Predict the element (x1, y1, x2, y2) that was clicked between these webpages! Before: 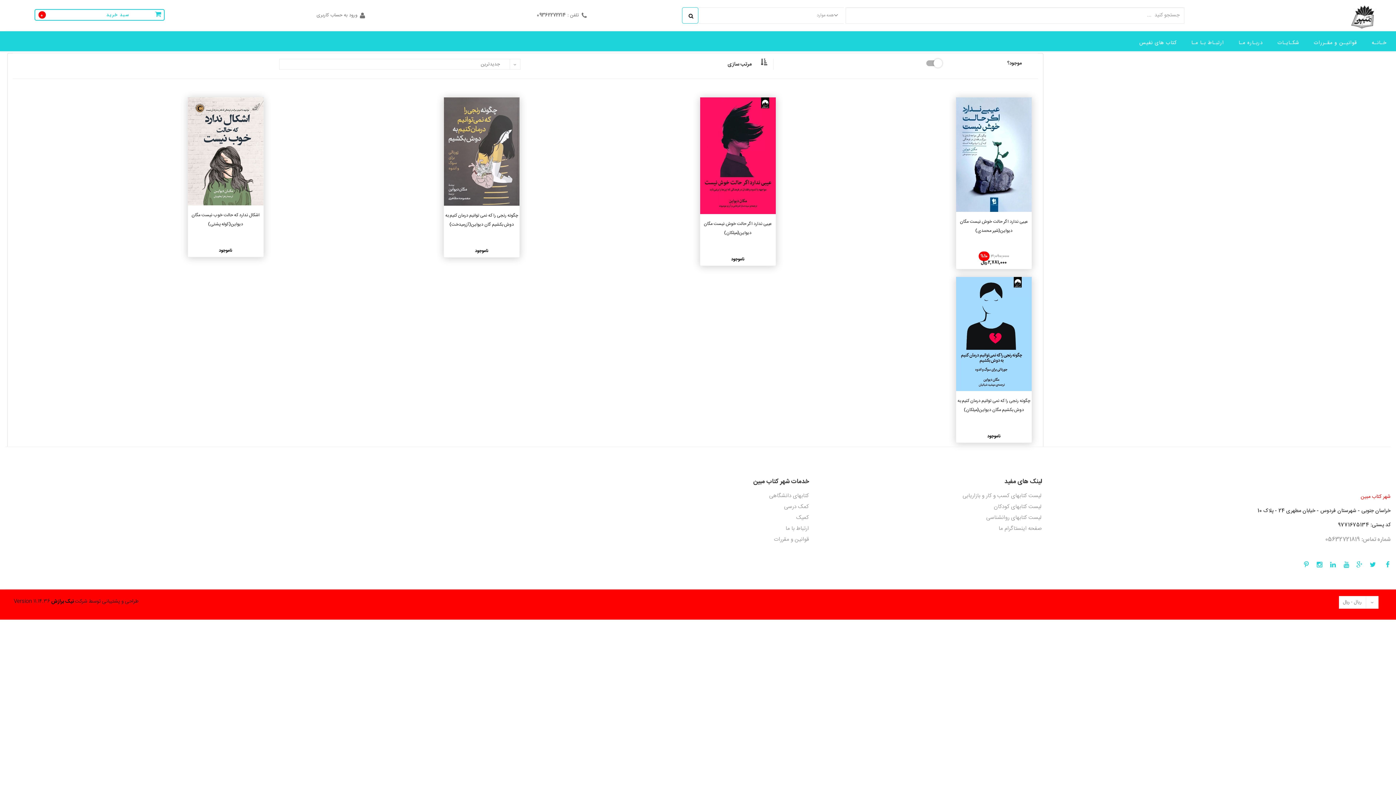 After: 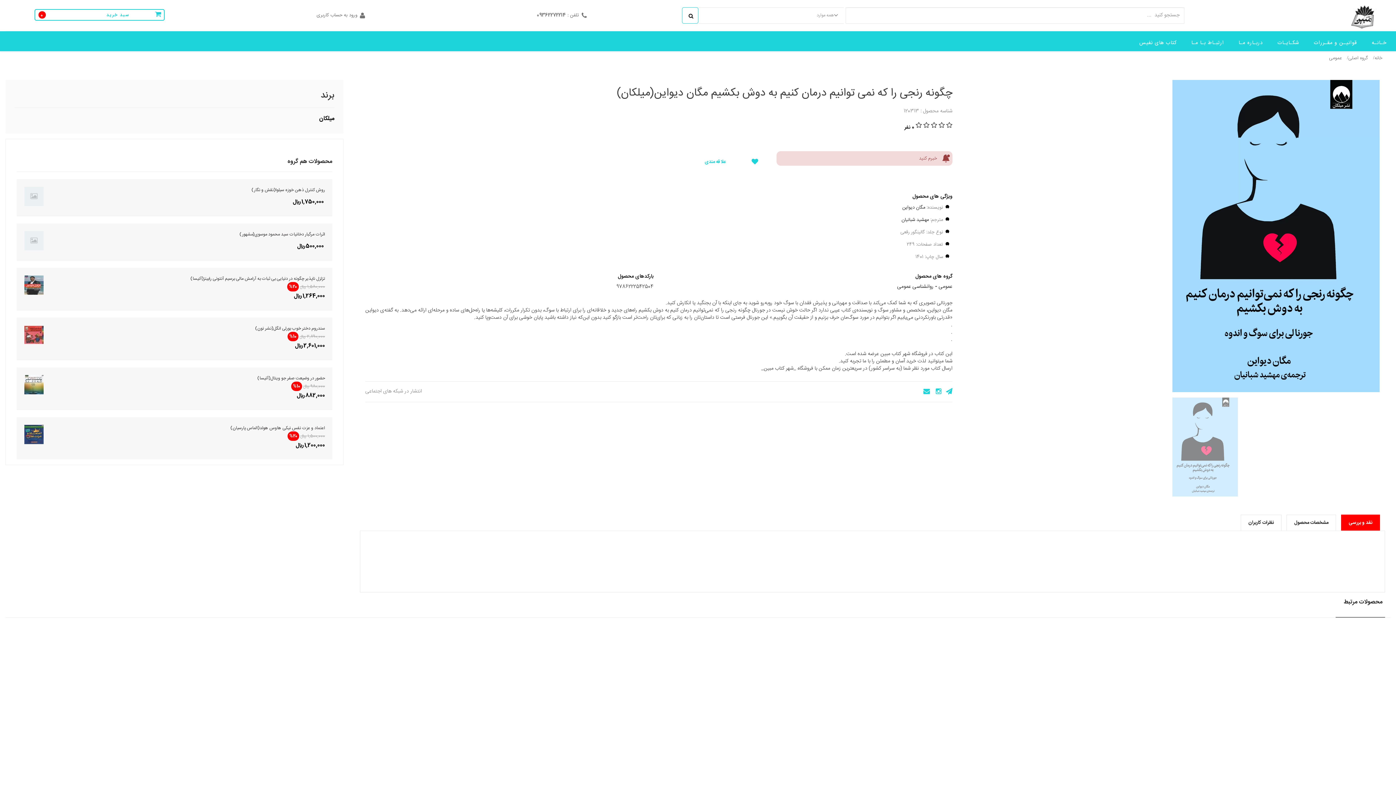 Action: bbox: (956, 396, 1032, 429) label: چگونه رنجی را که نمی توانیم درمان کنیم به دوش بکشیم مگان دیواین(میلکان)